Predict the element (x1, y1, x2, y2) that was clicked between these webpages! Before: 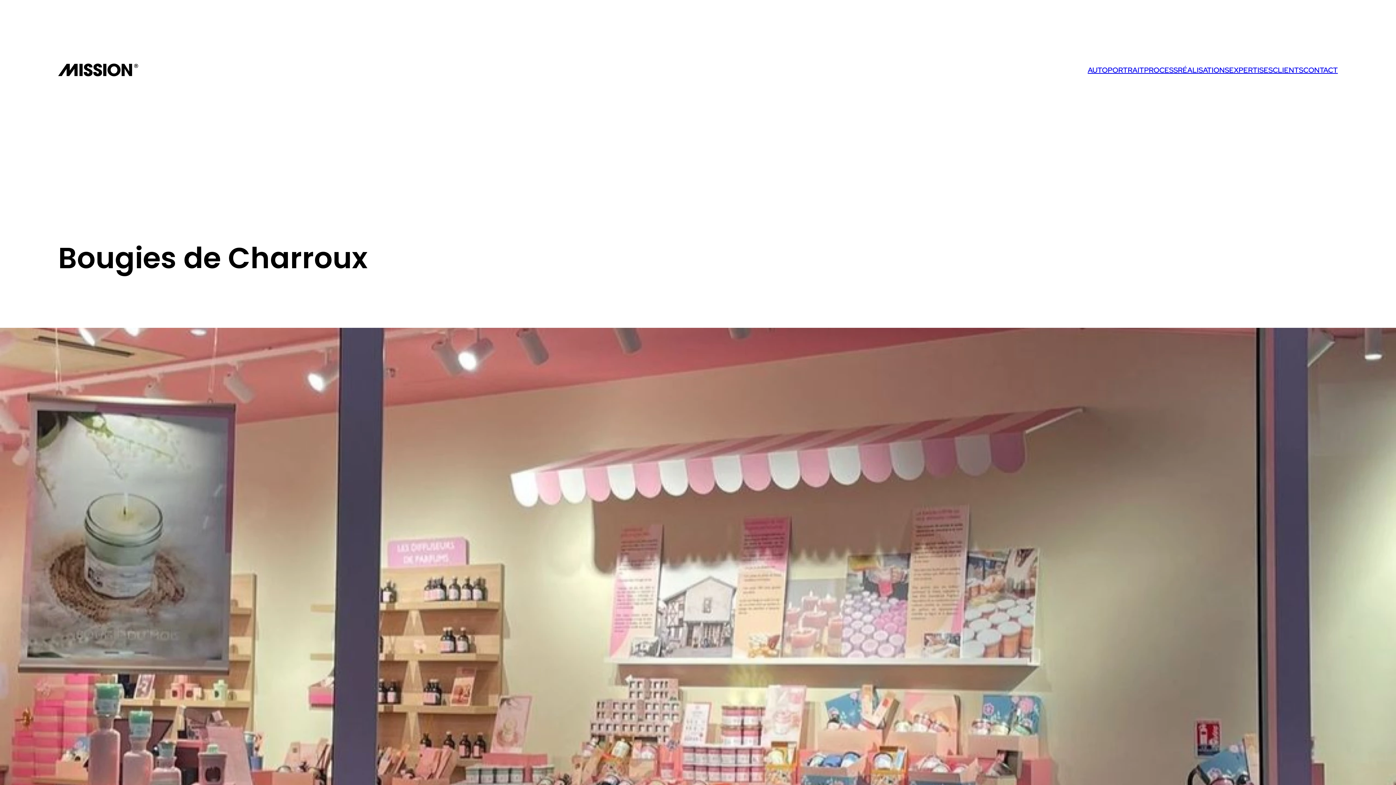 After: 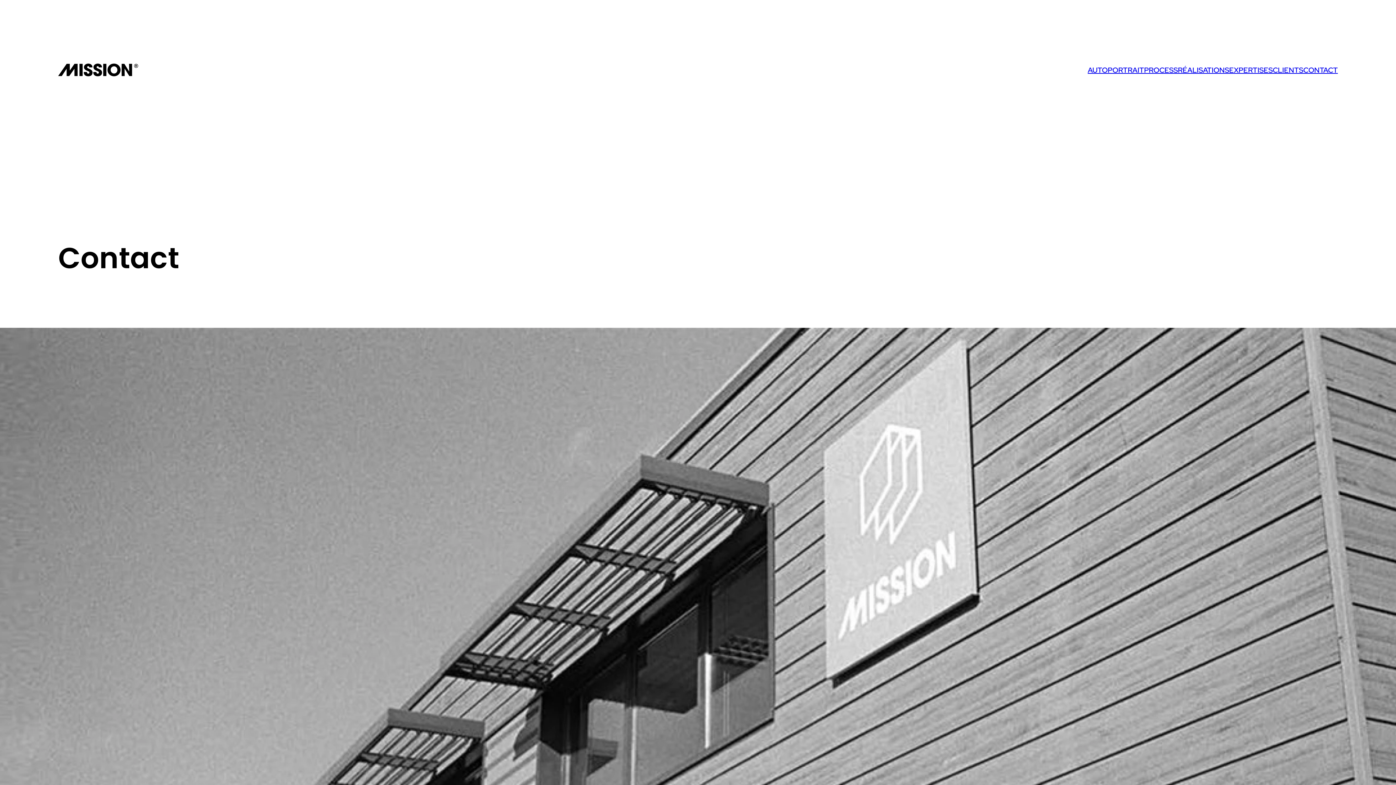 Action: bbox: (1303, 65, 1338, 74) label: CONTACT